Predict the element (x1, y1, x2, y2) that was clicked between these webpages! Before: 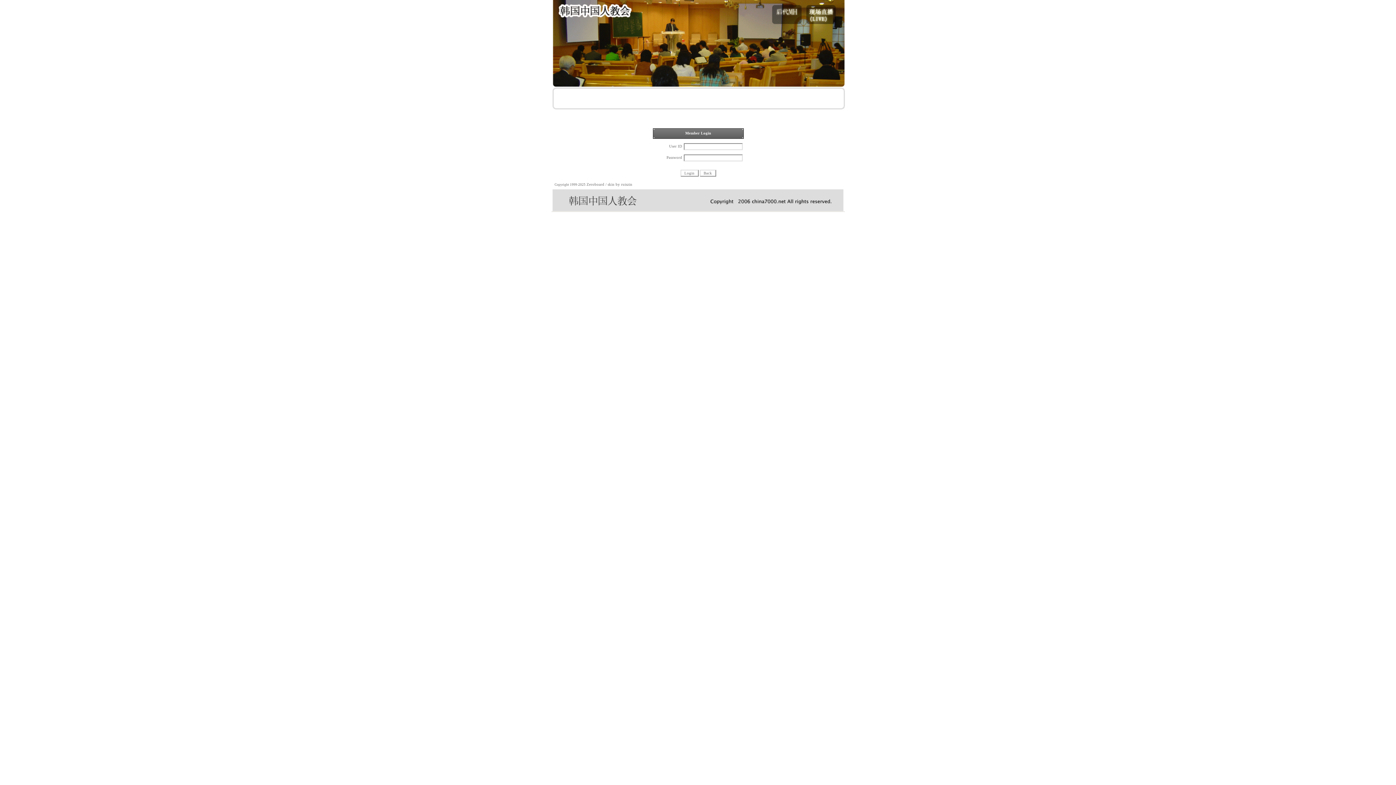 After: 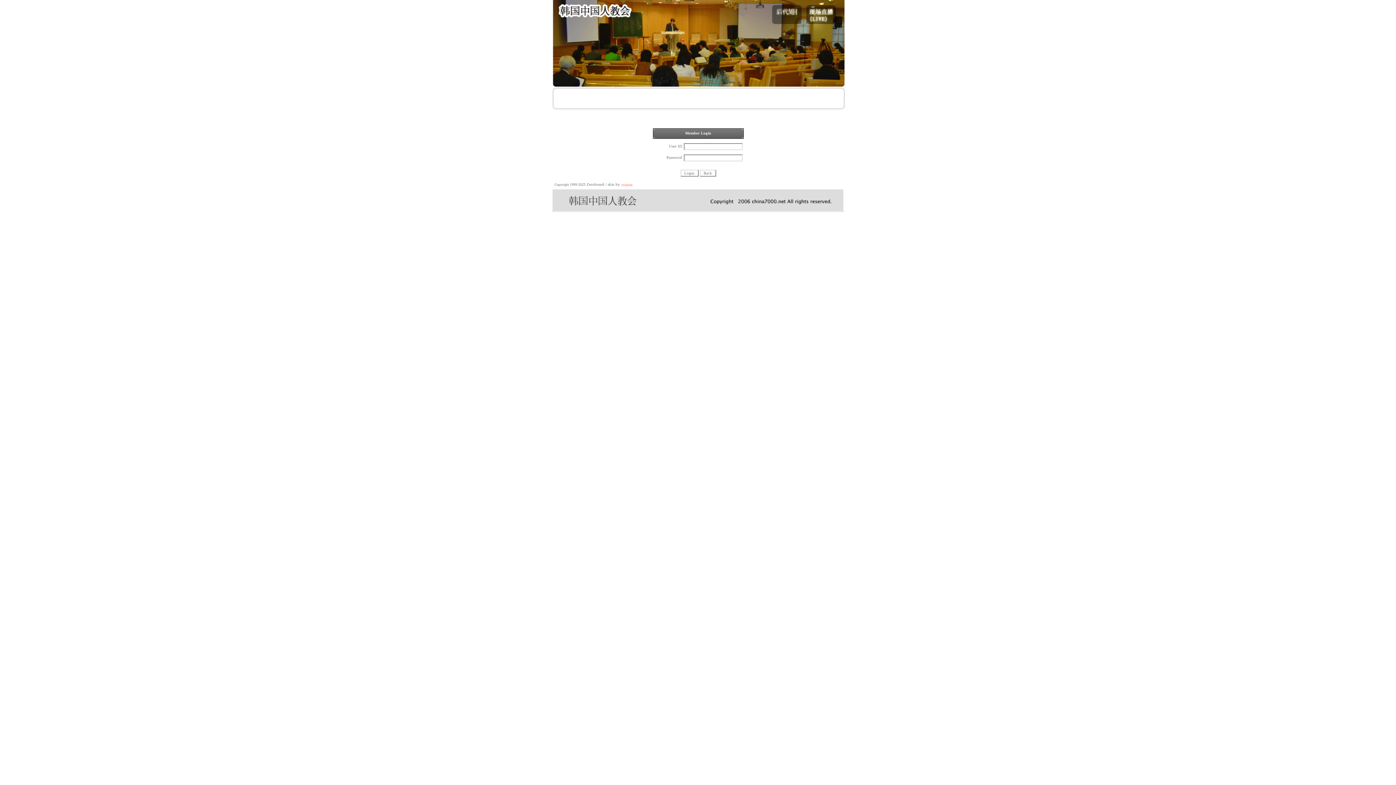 Action: bbox: (621, 182, 632, 186) label: ruiszin